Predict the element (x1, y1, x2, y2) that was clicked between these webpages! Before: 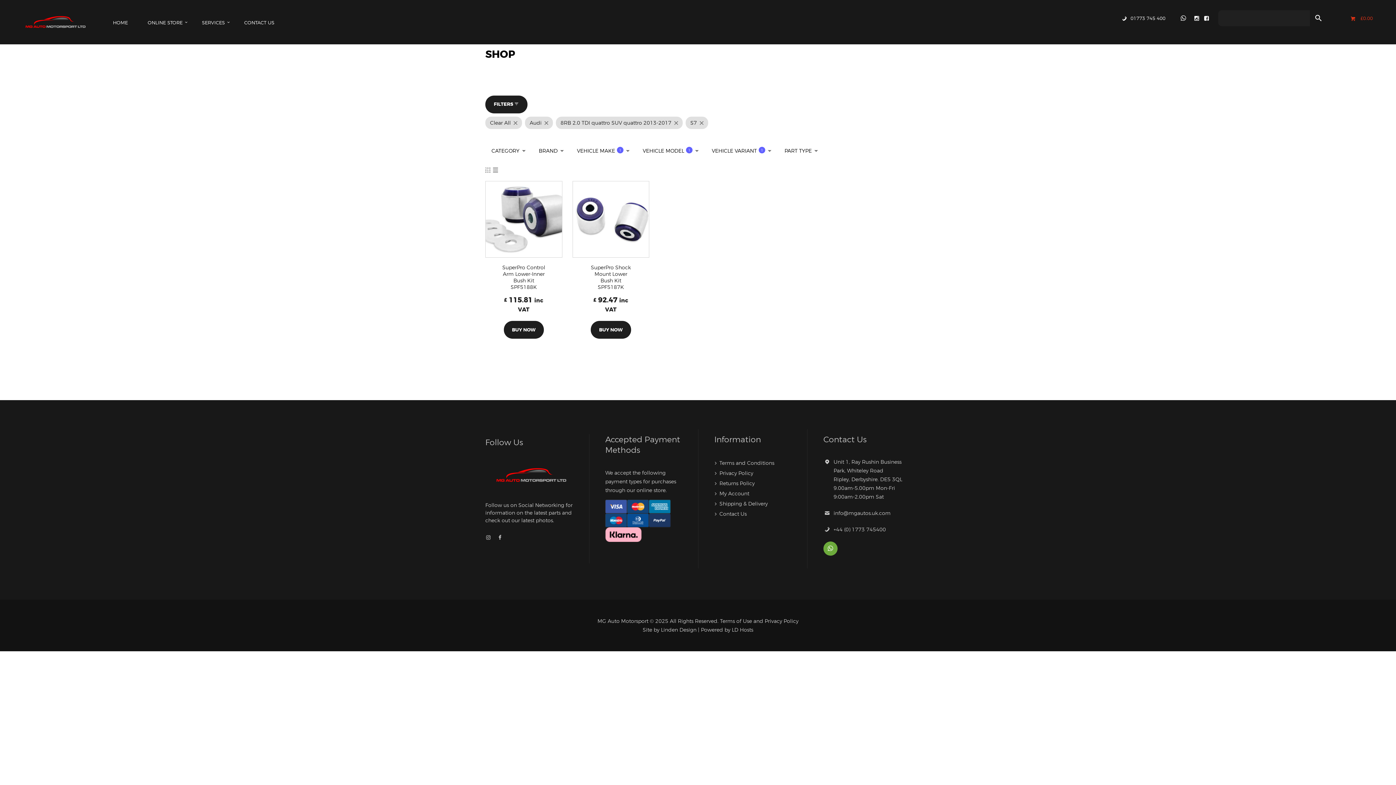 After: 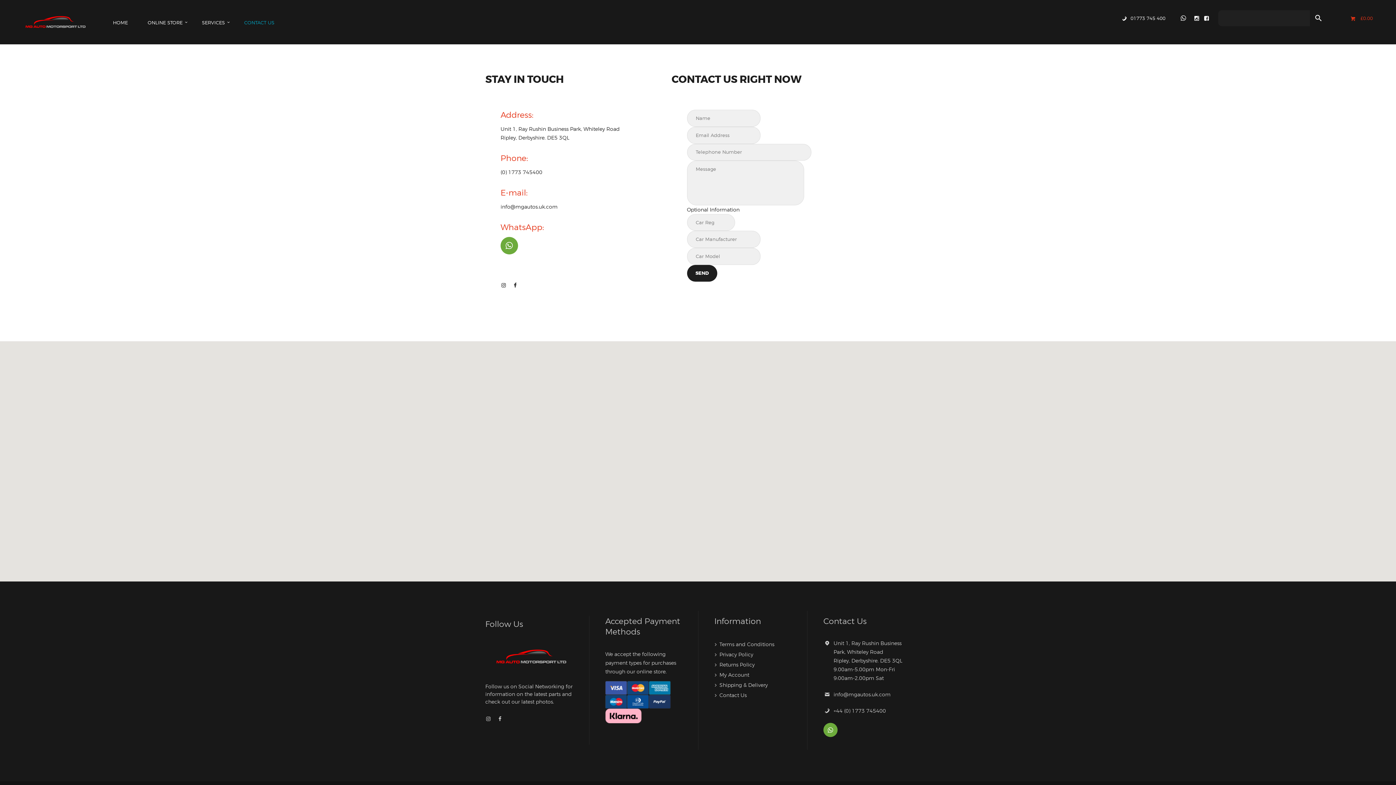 Action: label: Contact Us bbox: (719, 510, 746, 516)